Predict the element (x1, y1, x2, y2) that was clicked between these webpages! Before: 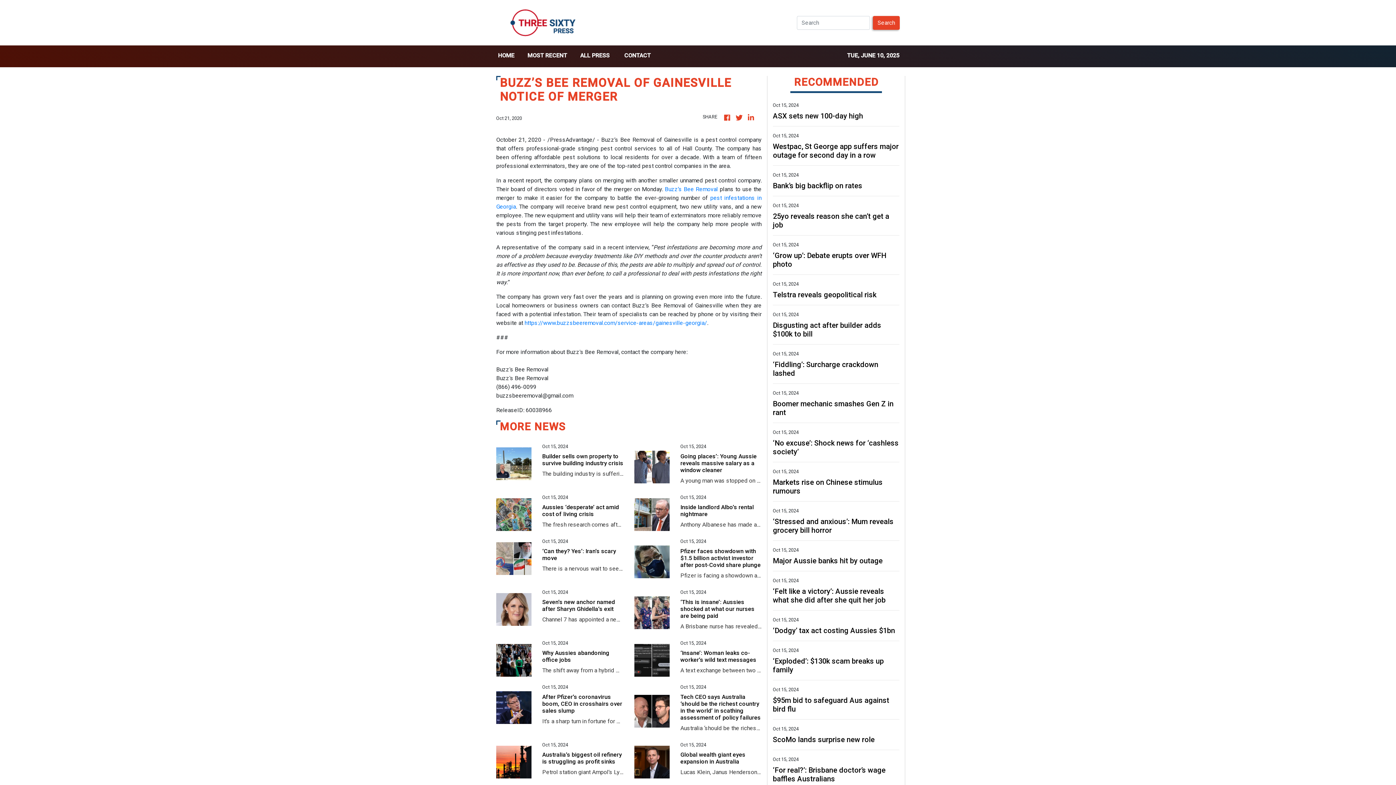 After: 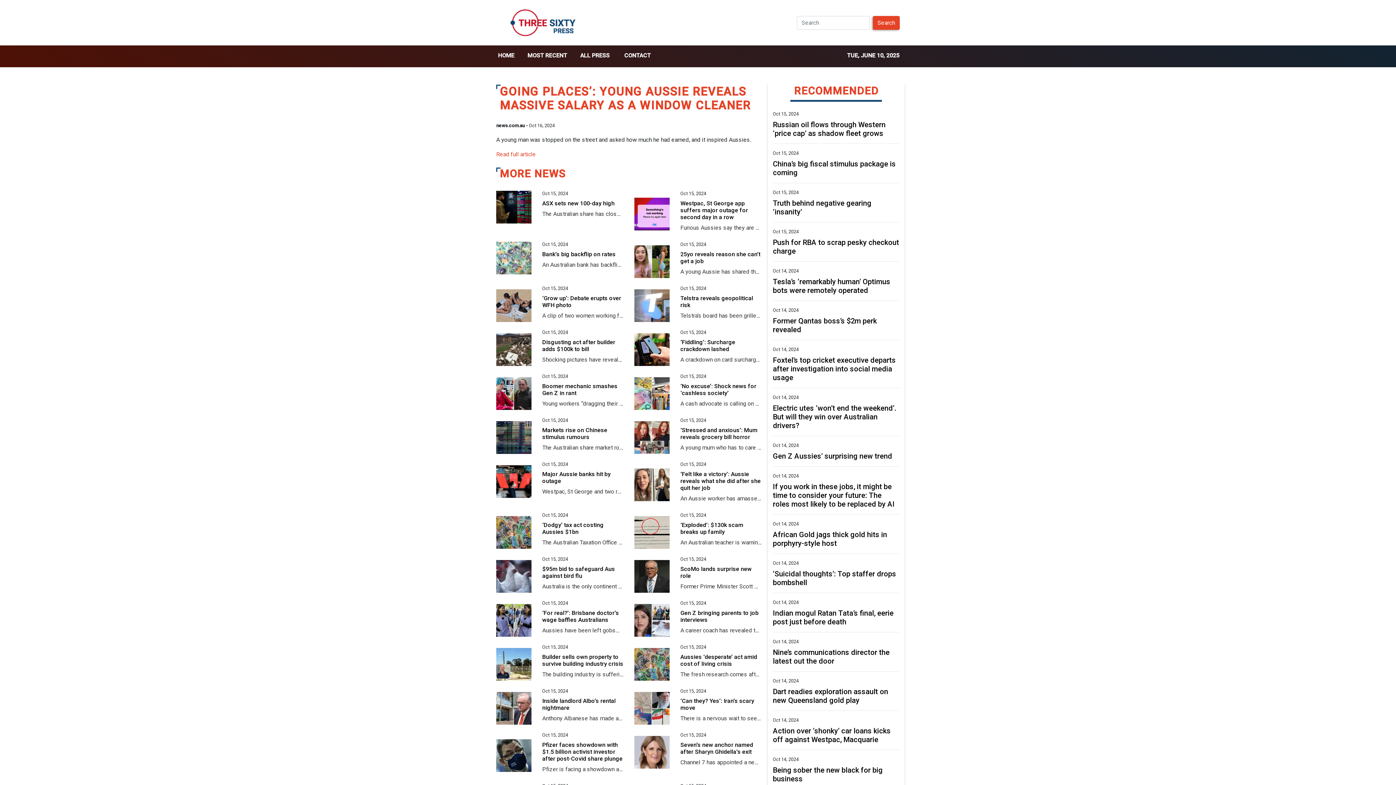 Action: bbox: (634, 463, 669, 470)